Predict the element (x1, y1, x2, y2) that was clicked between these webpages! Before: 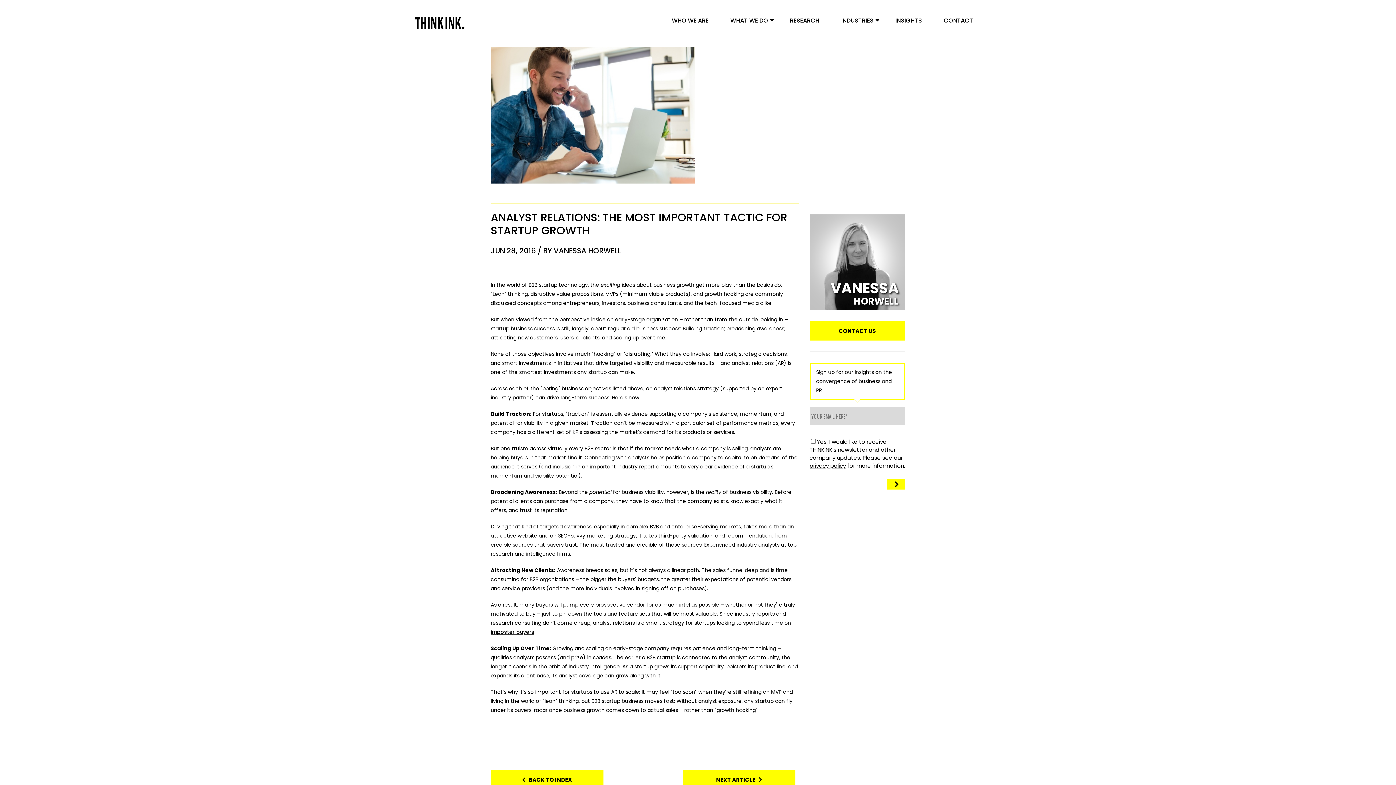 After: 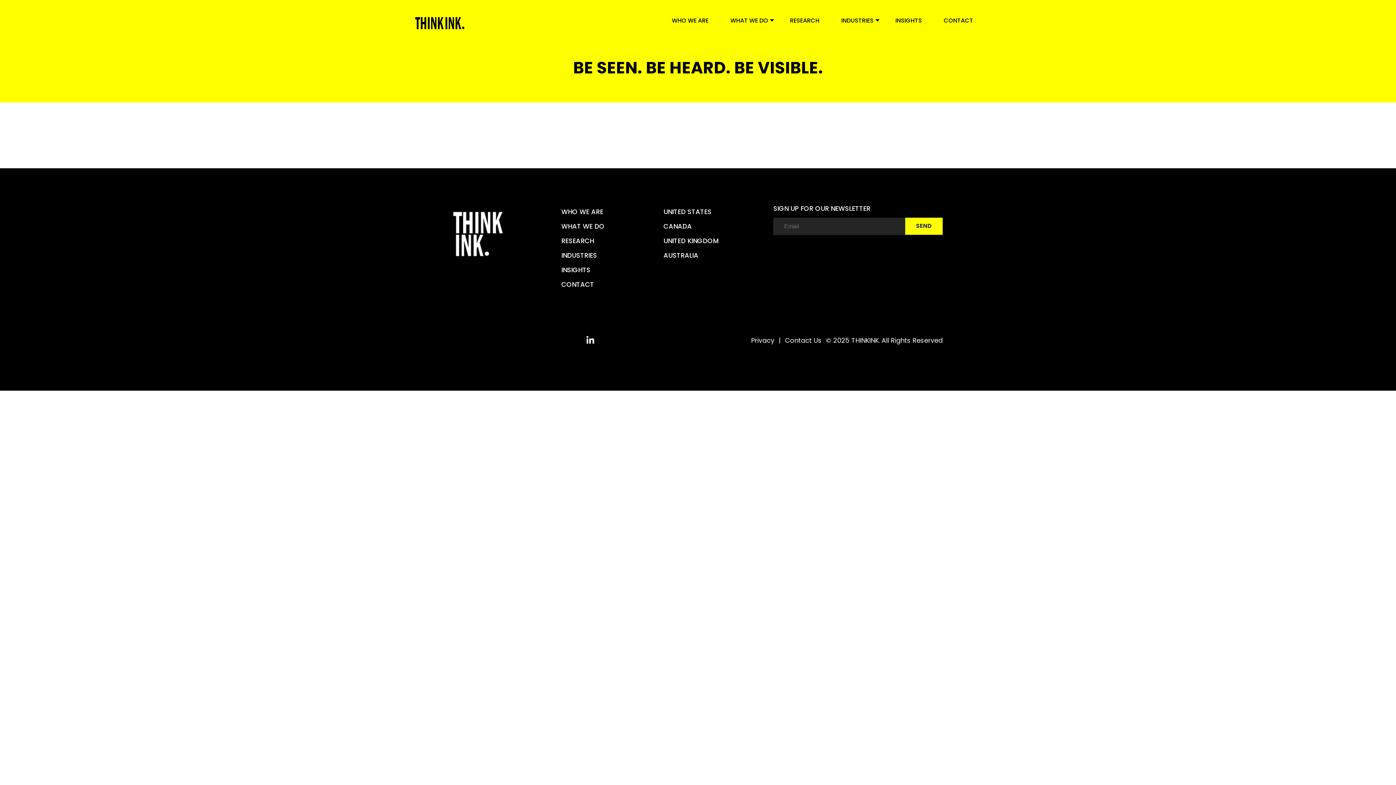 Action: bbox: (809, 321, 905, 340) label: CONTACT US